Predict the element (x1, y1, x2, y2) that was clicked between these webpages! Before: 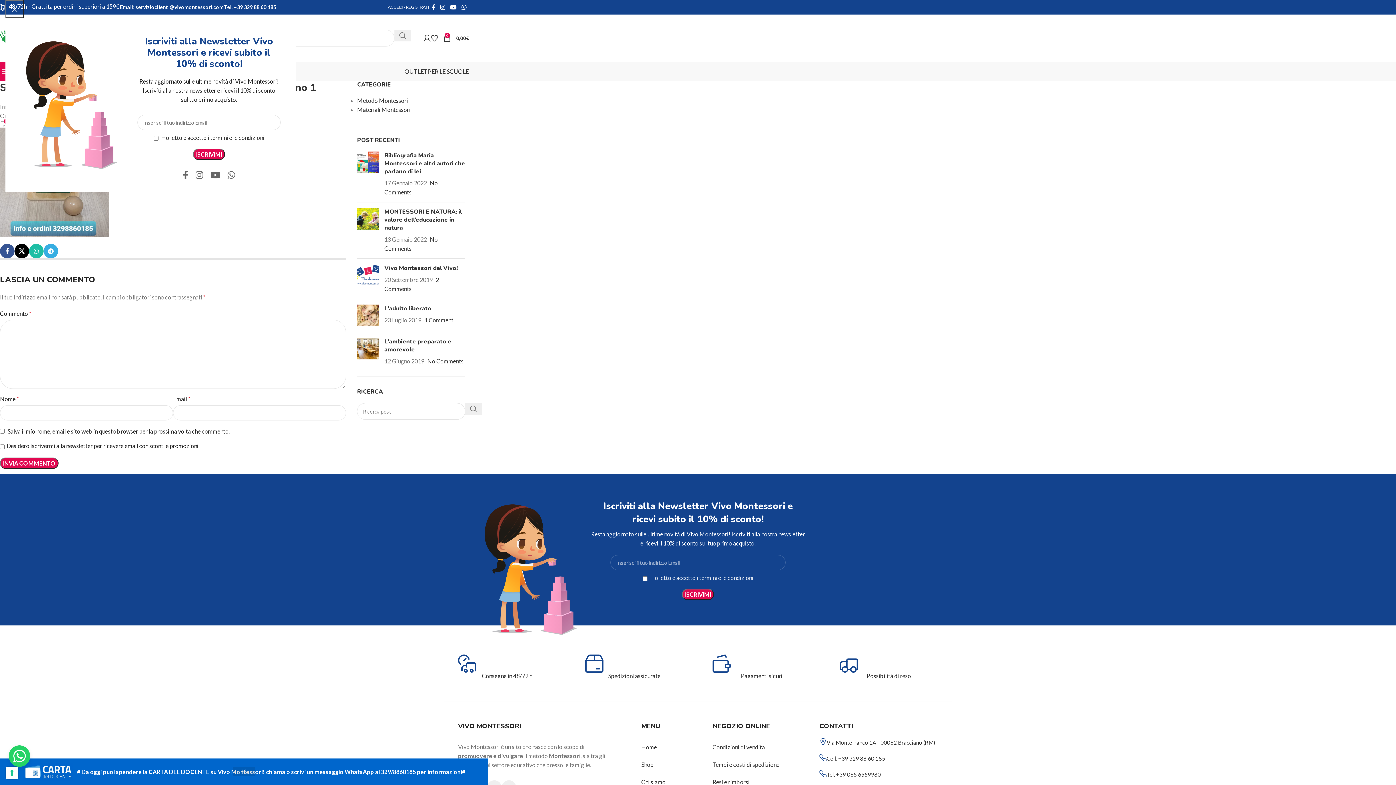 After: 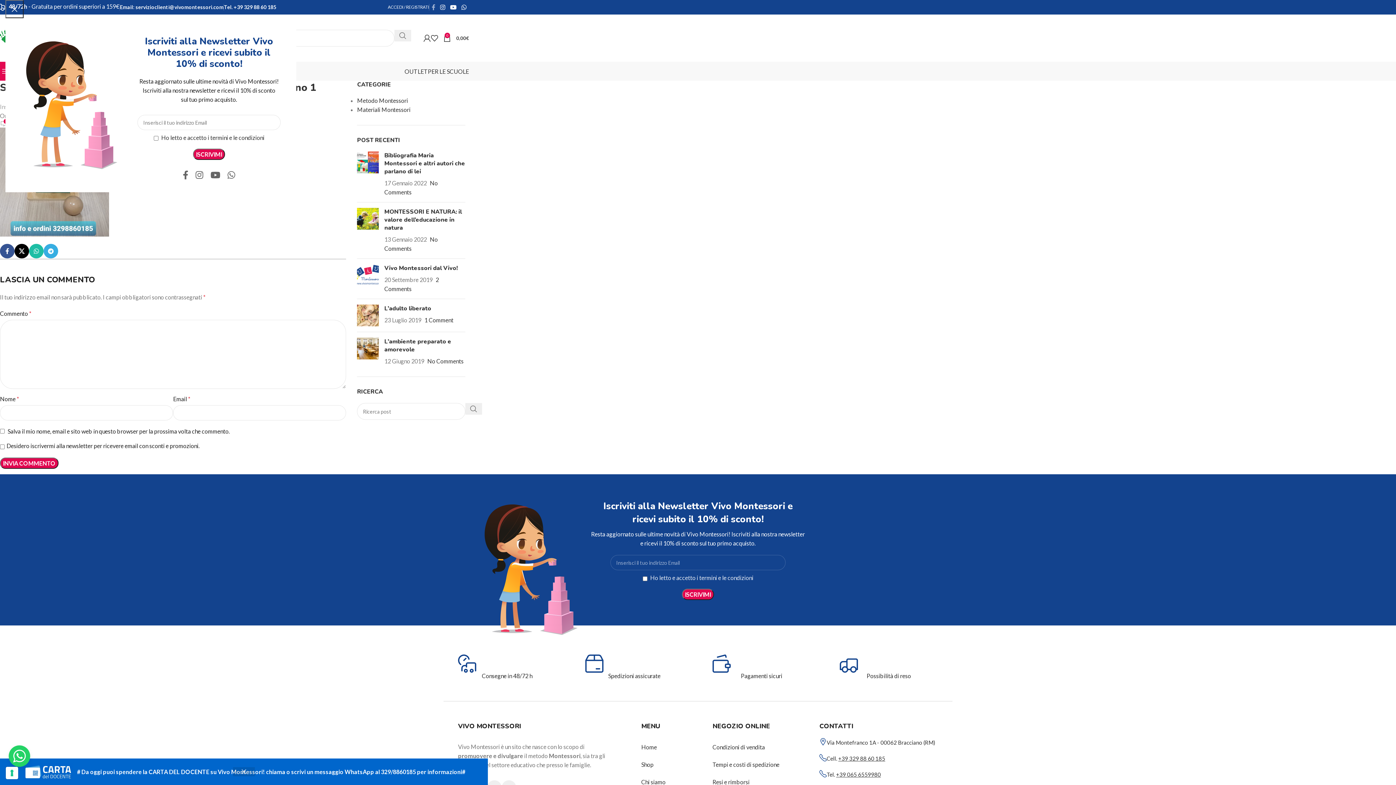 Action: label: Facebook social link bbox: (429, 1, 437, 12)